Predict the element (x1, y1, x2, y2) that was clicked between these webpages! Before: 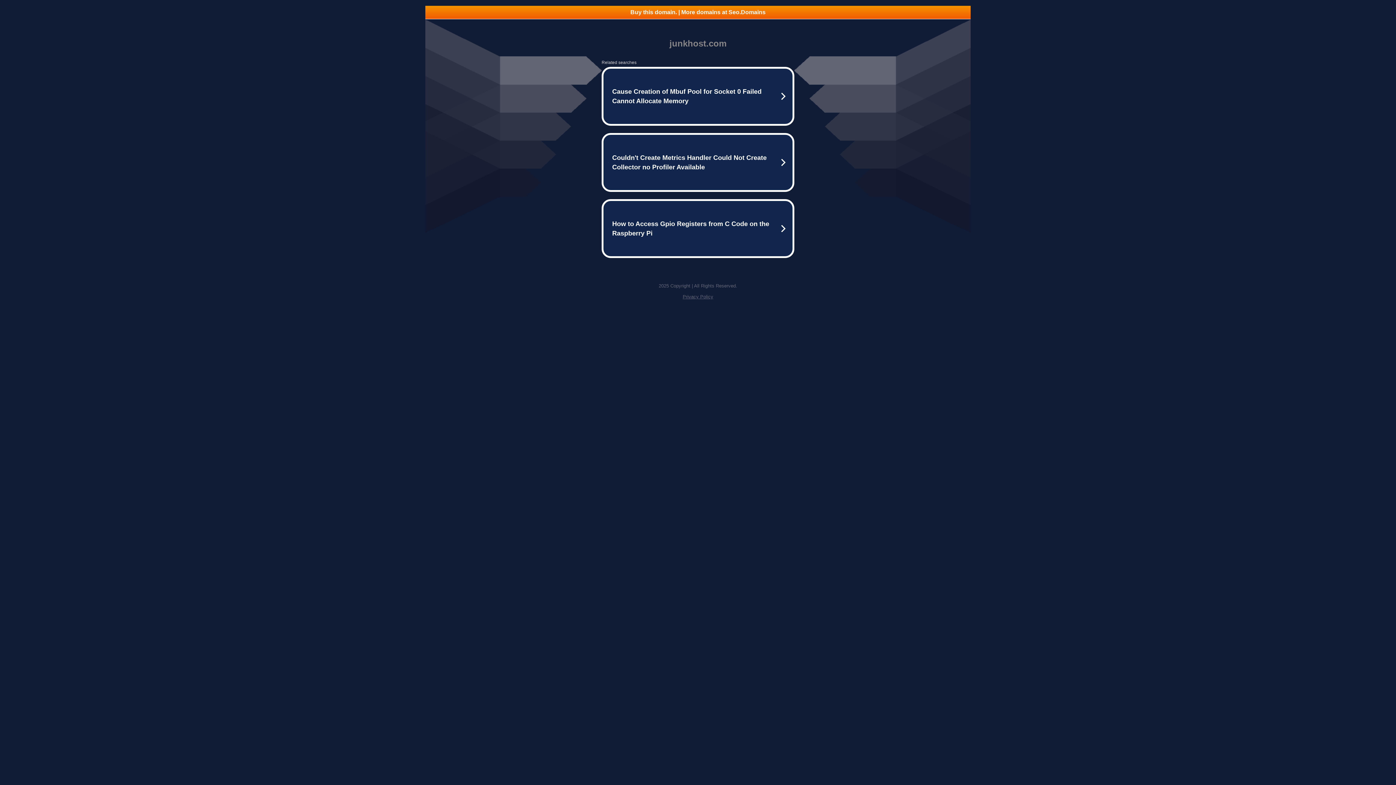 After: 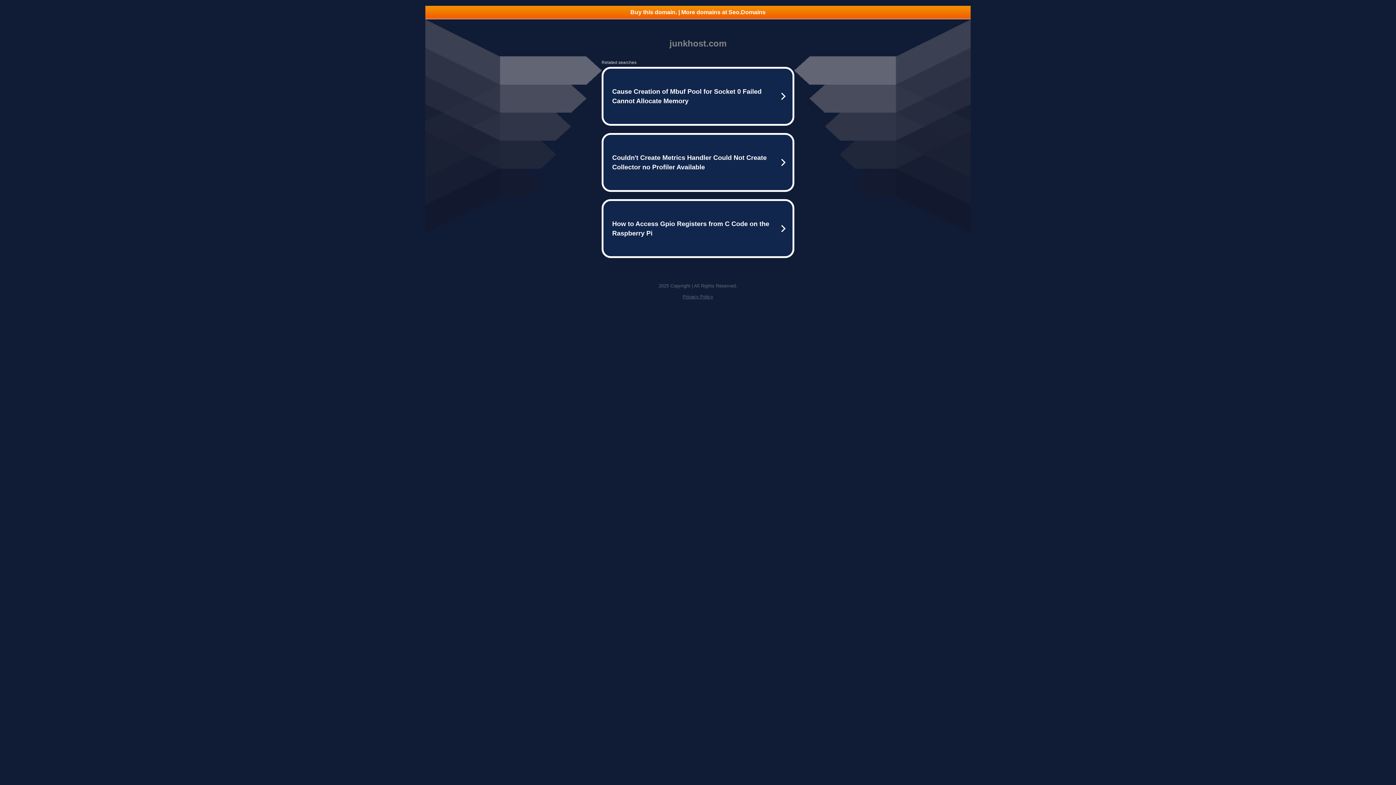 Action: label: Privacy Policy bbox: (682, 294, 713, 299)